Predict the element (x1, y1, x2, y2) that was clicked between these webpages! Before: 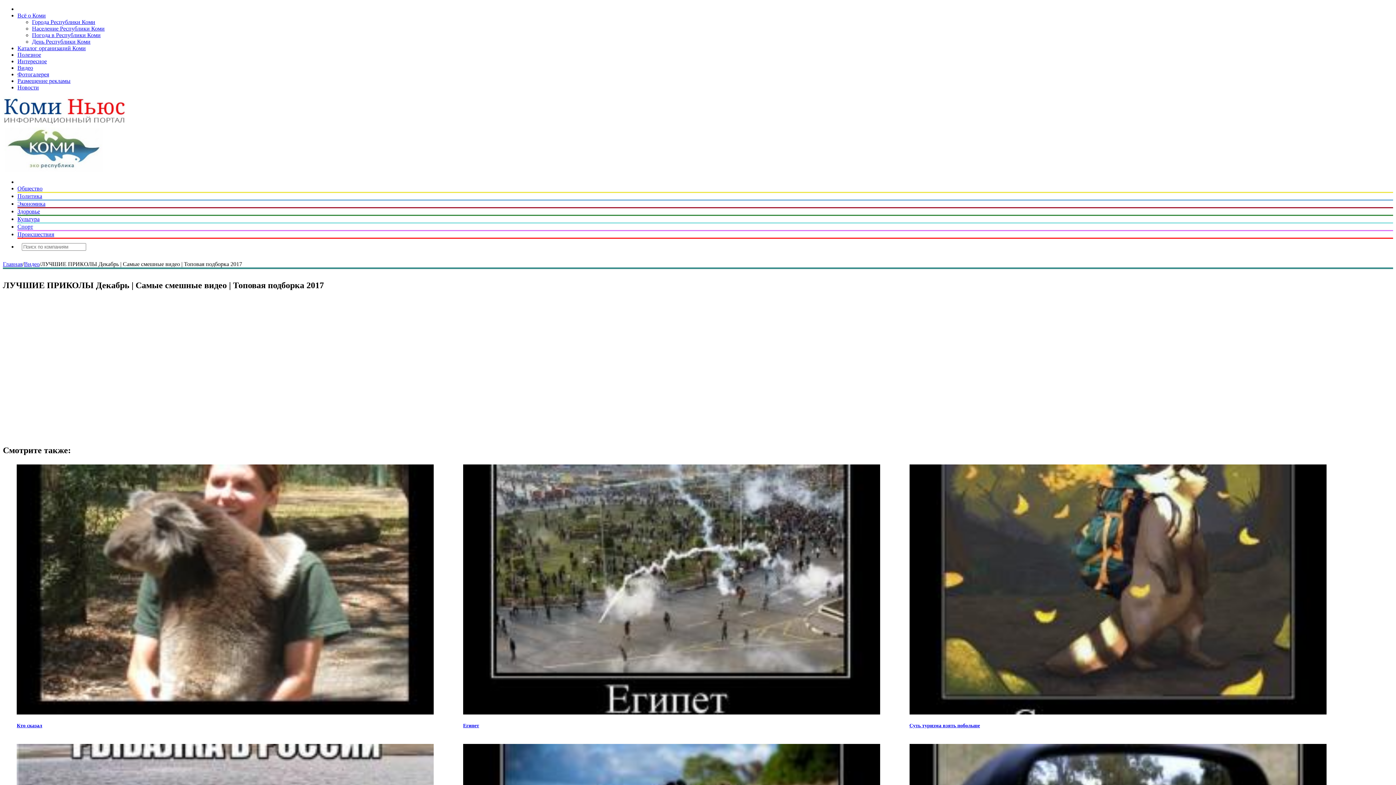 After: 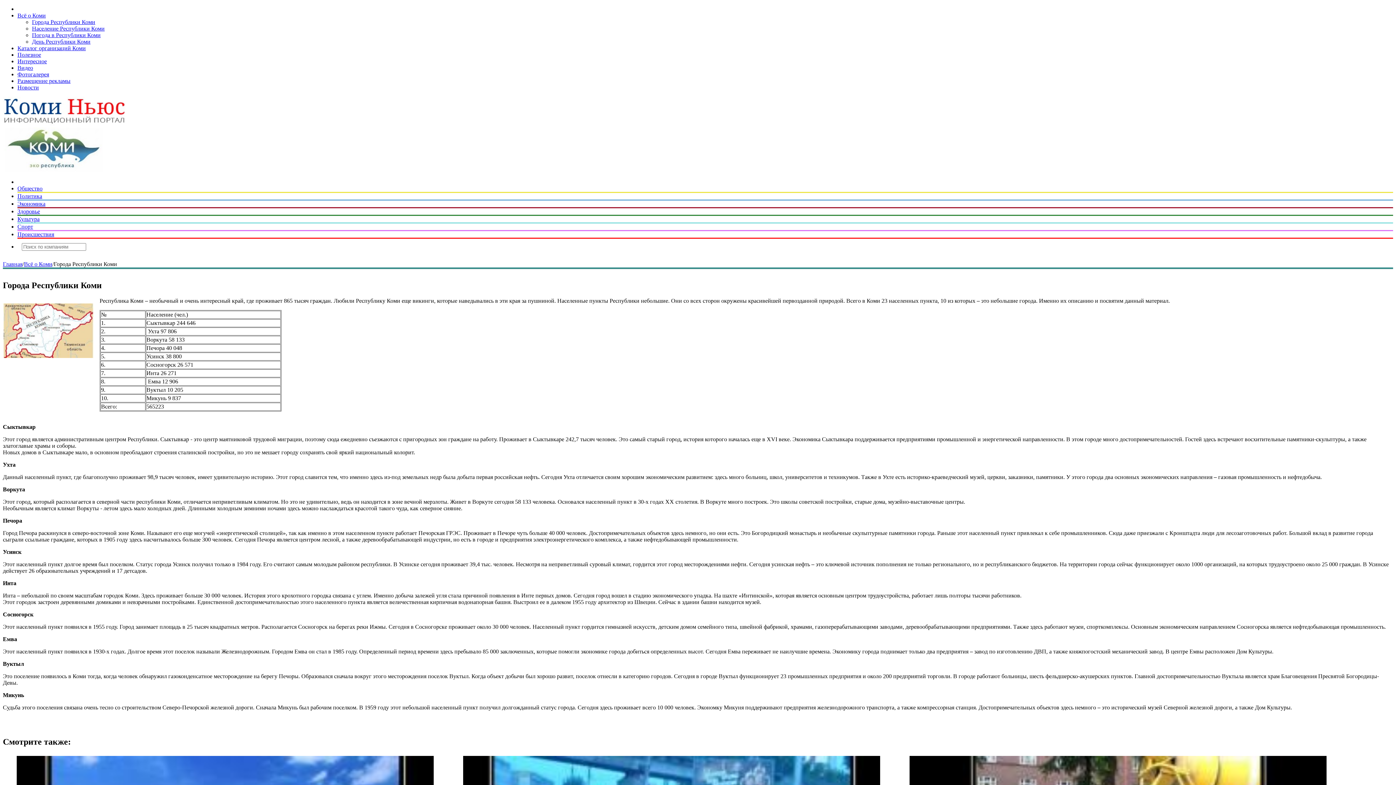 Action: label: Города Республики Коми bbox: (32, 18, 95, 25)